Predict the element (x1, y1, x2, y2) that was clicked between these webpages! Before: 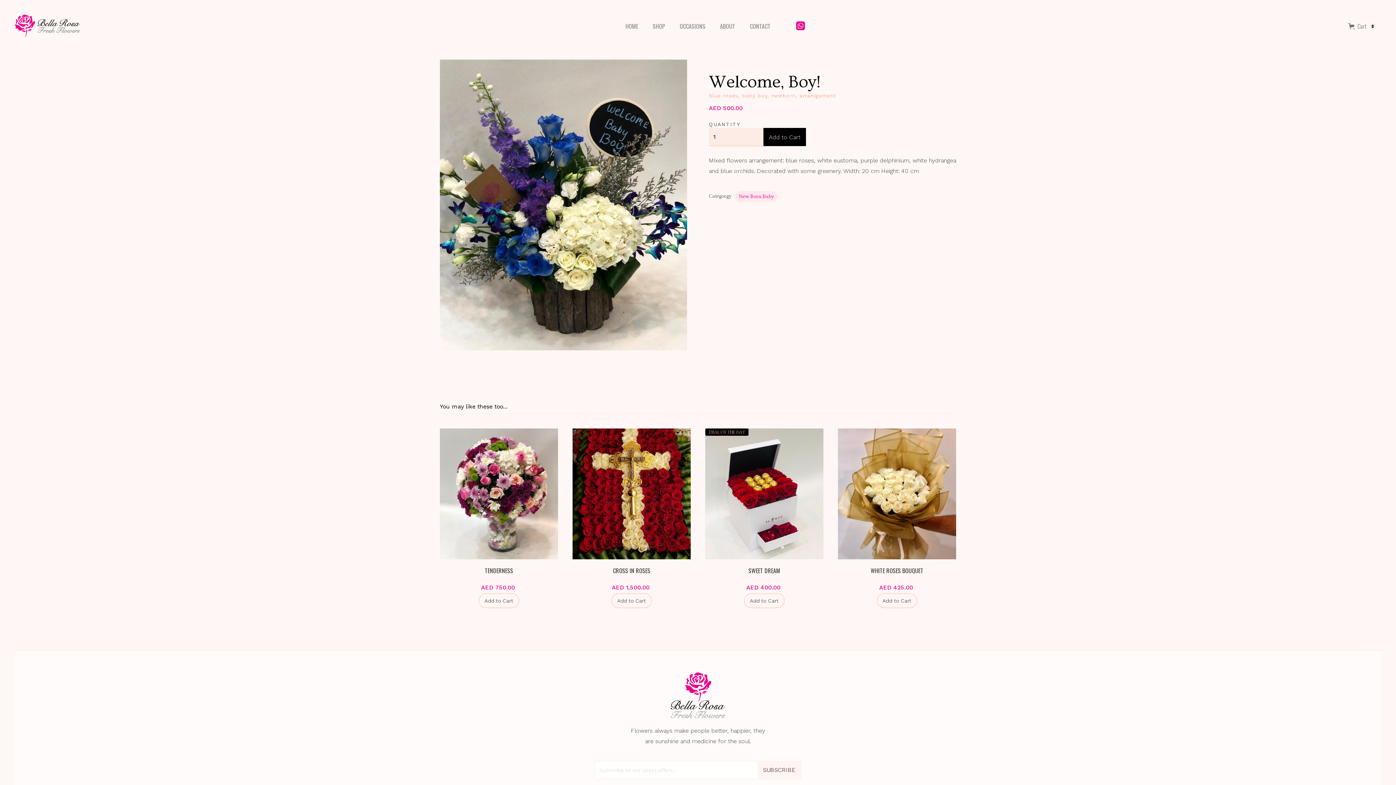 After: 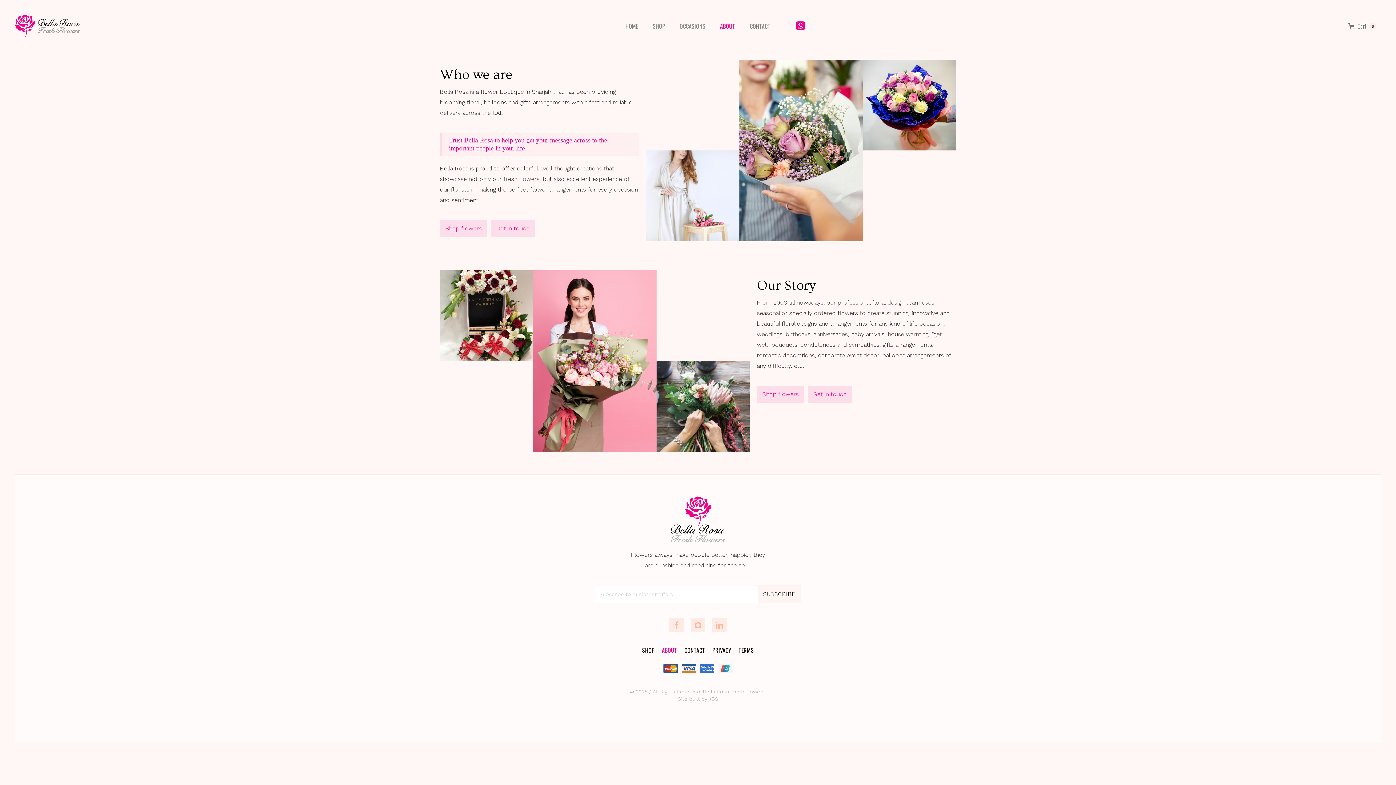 Action: bbox: (712, 14, 742, 37) label: ABOUT